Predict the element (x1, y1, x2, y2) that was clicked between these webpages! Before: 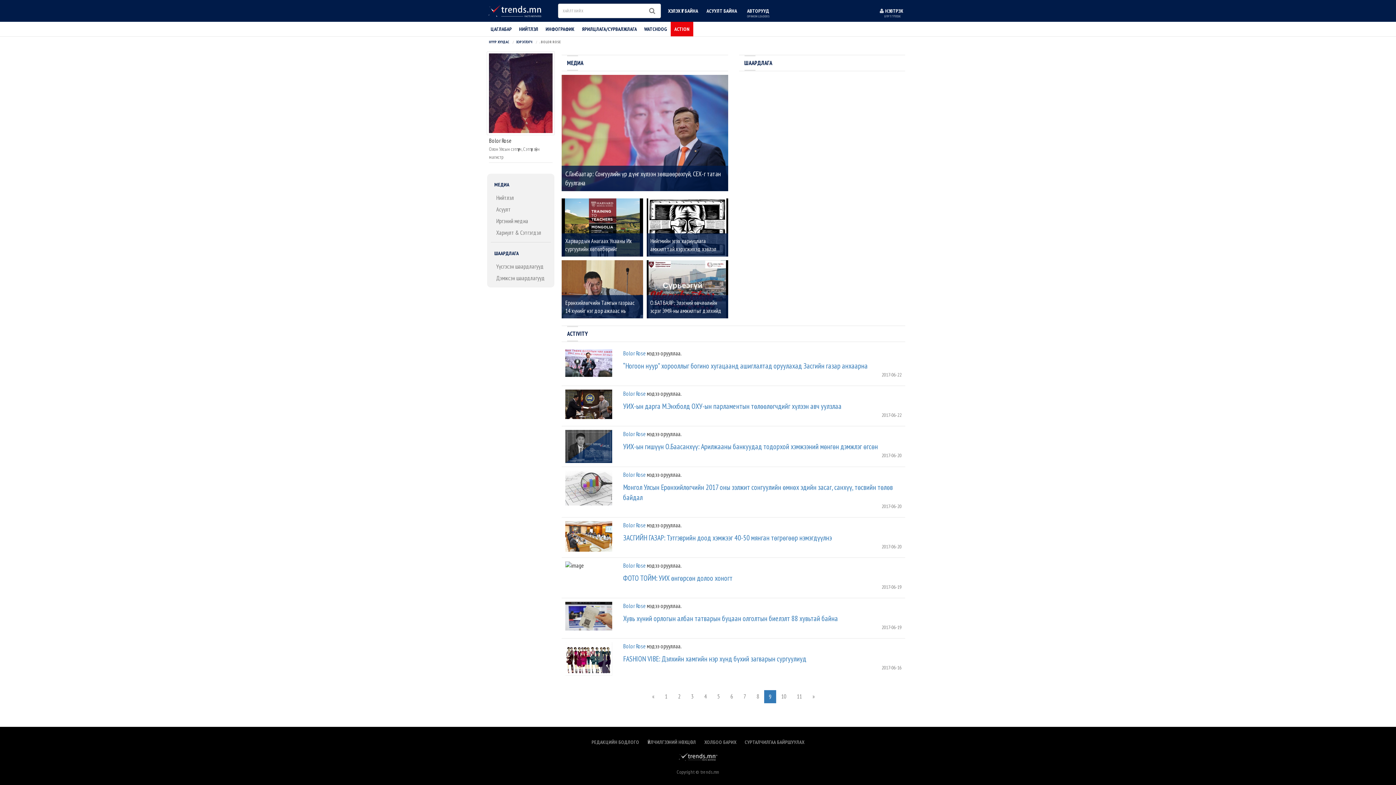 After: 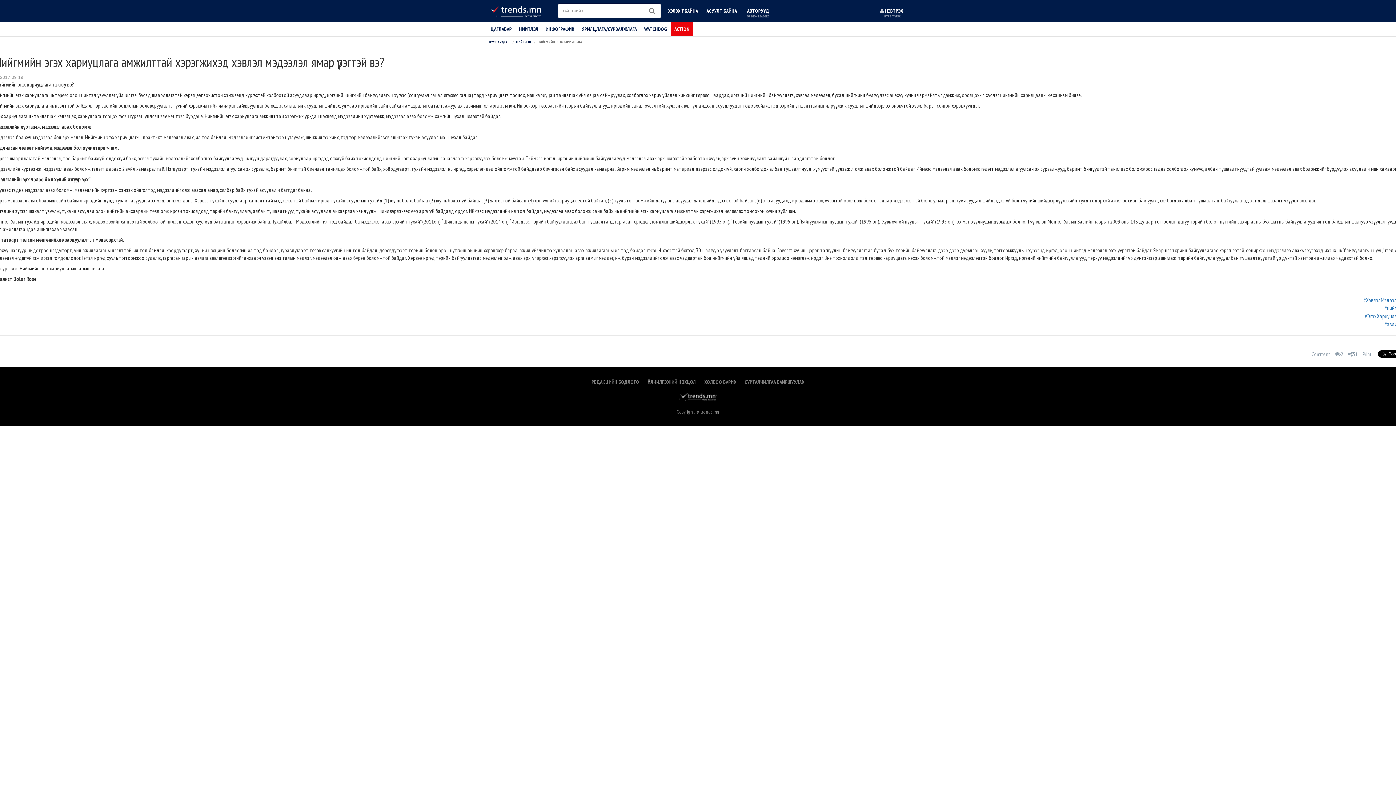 Action: label: Нийгмийн эгэх хариуцлага амжилттай хэрэгжихэд хэвлэл мэдээлэл ямар үүрэгтэй вэ? bbox: (646, 198, 728, 256)